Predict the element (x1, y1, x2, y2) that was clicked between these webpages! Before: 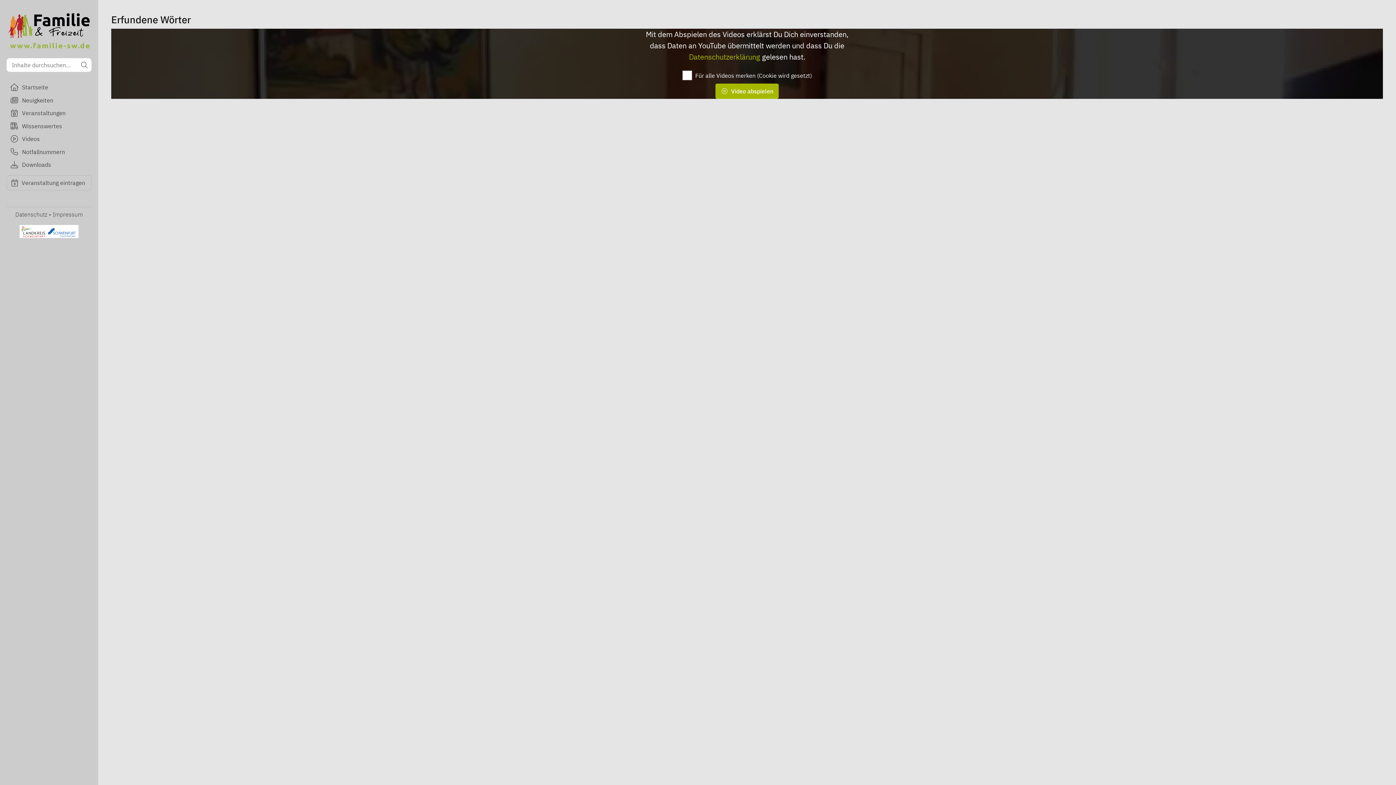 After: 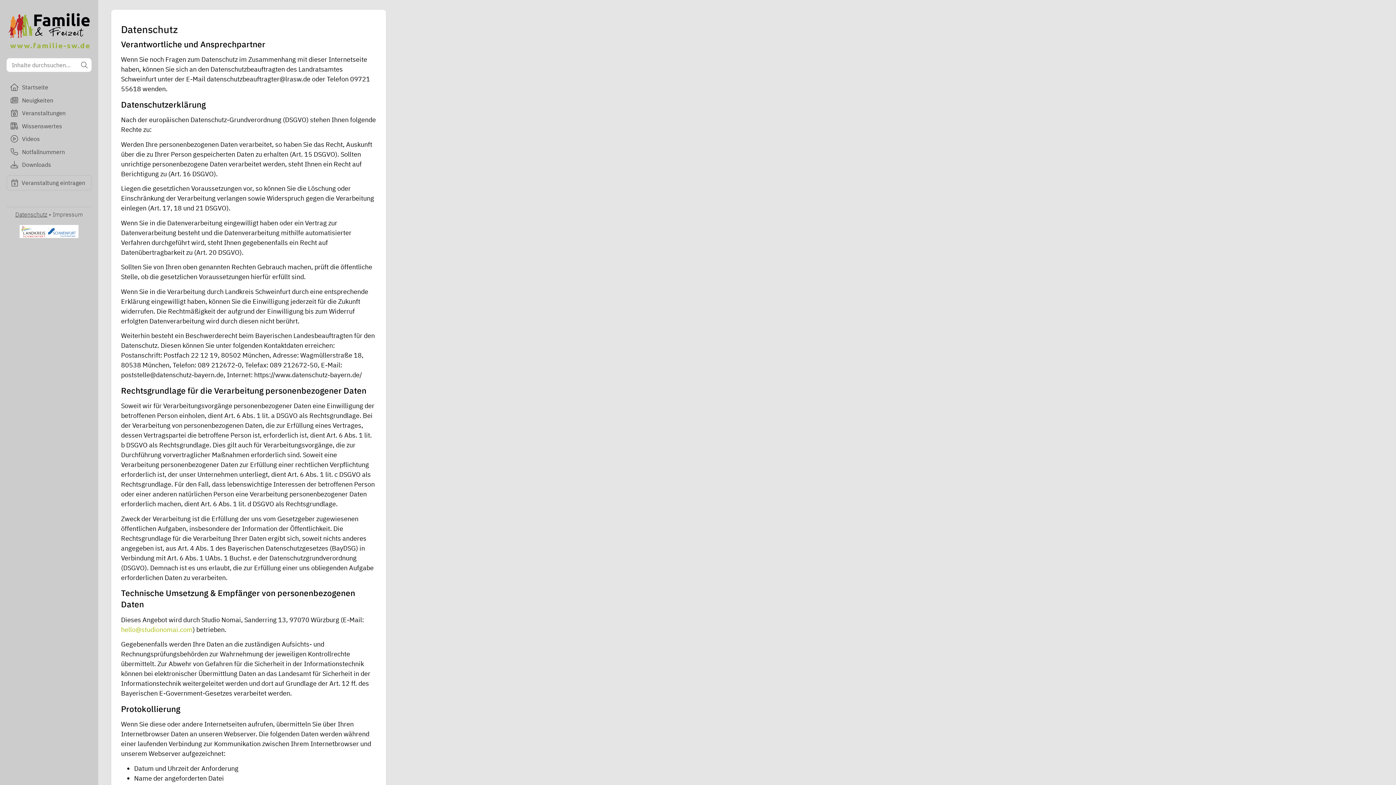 Action: bbox: (15, 210, 47, 218) label: Datenschutz